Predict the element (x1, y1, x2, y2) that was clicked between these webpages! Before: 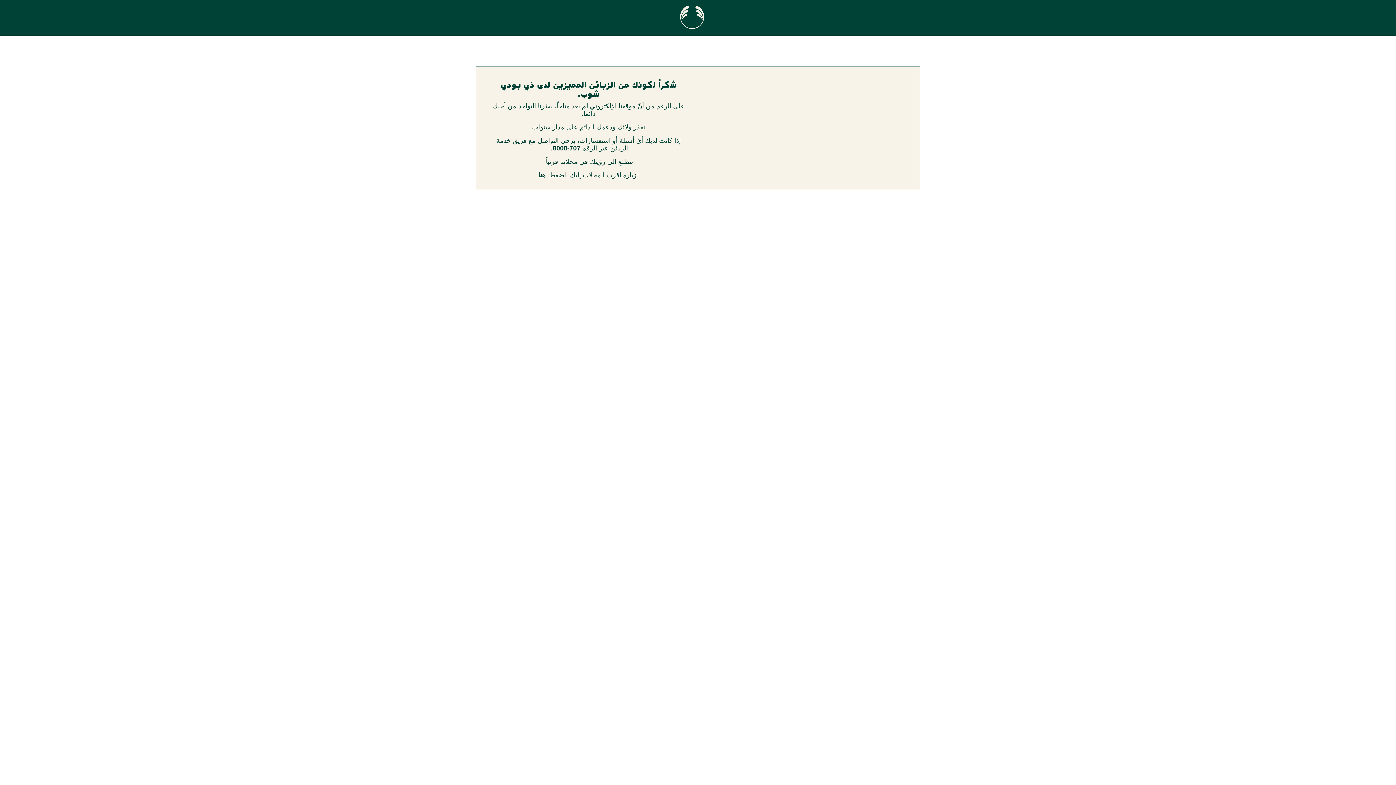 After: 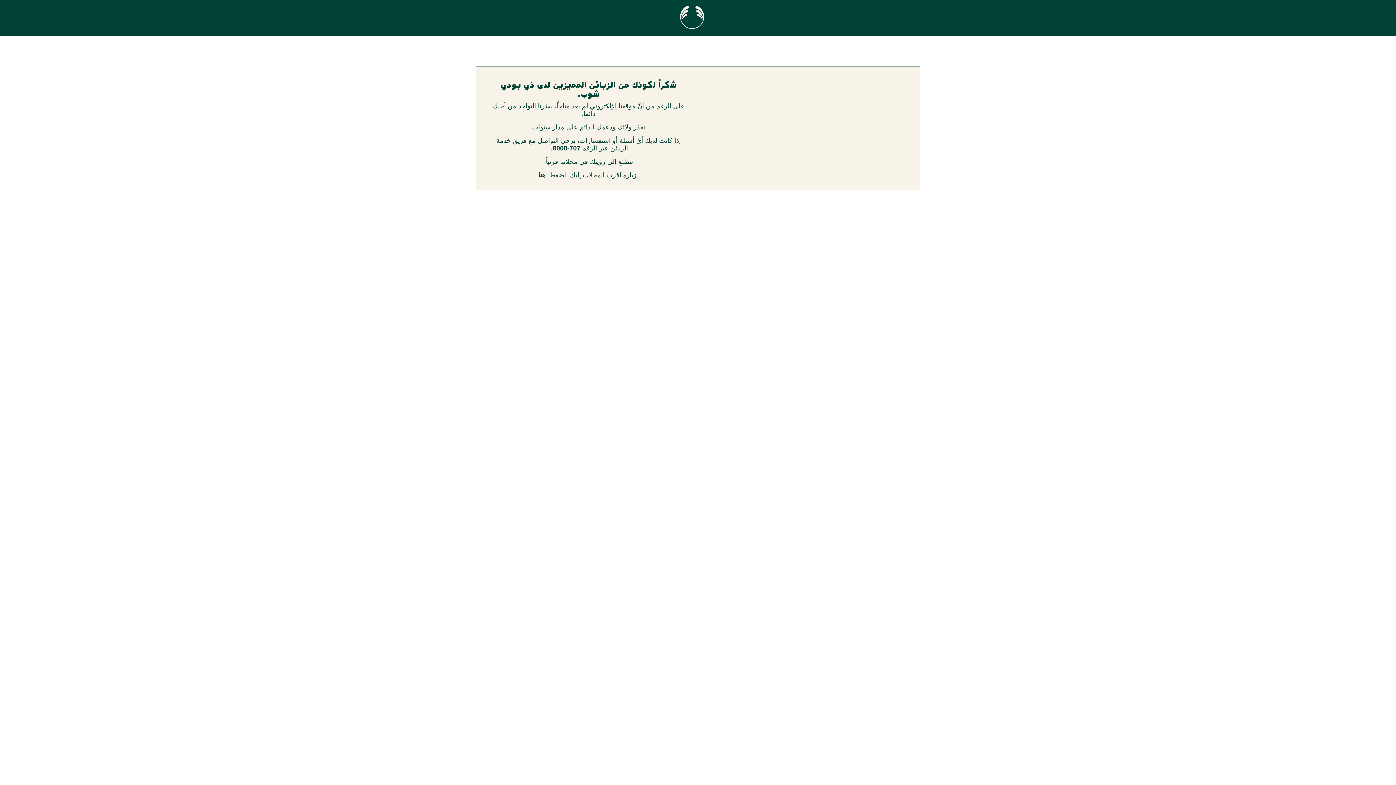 Action: label: 8000-707. bbox: (551, 144, 580, 152)